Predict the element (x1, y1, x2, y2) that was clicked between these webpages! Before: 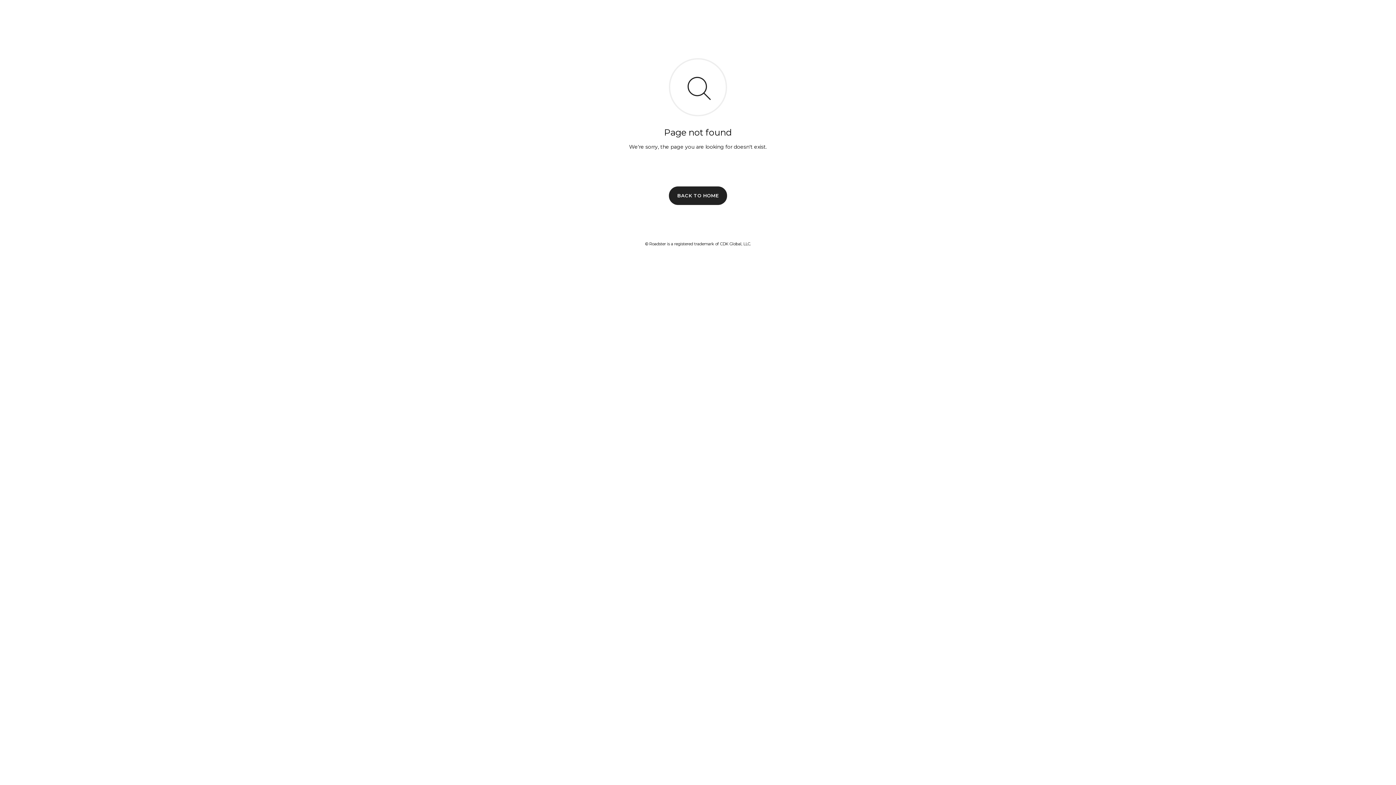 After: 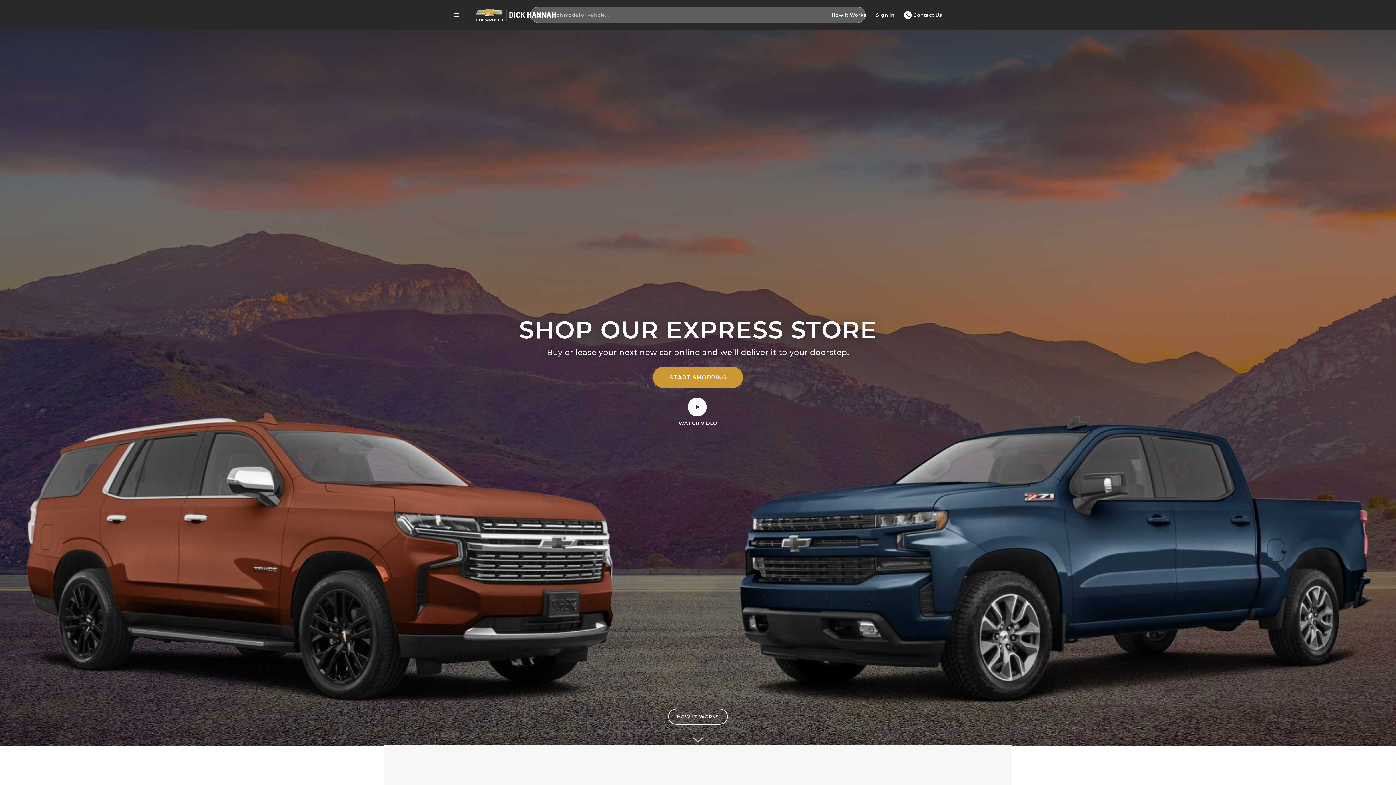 Action: bbox: (669, 186, 727, 204) label: BACK TO HOME